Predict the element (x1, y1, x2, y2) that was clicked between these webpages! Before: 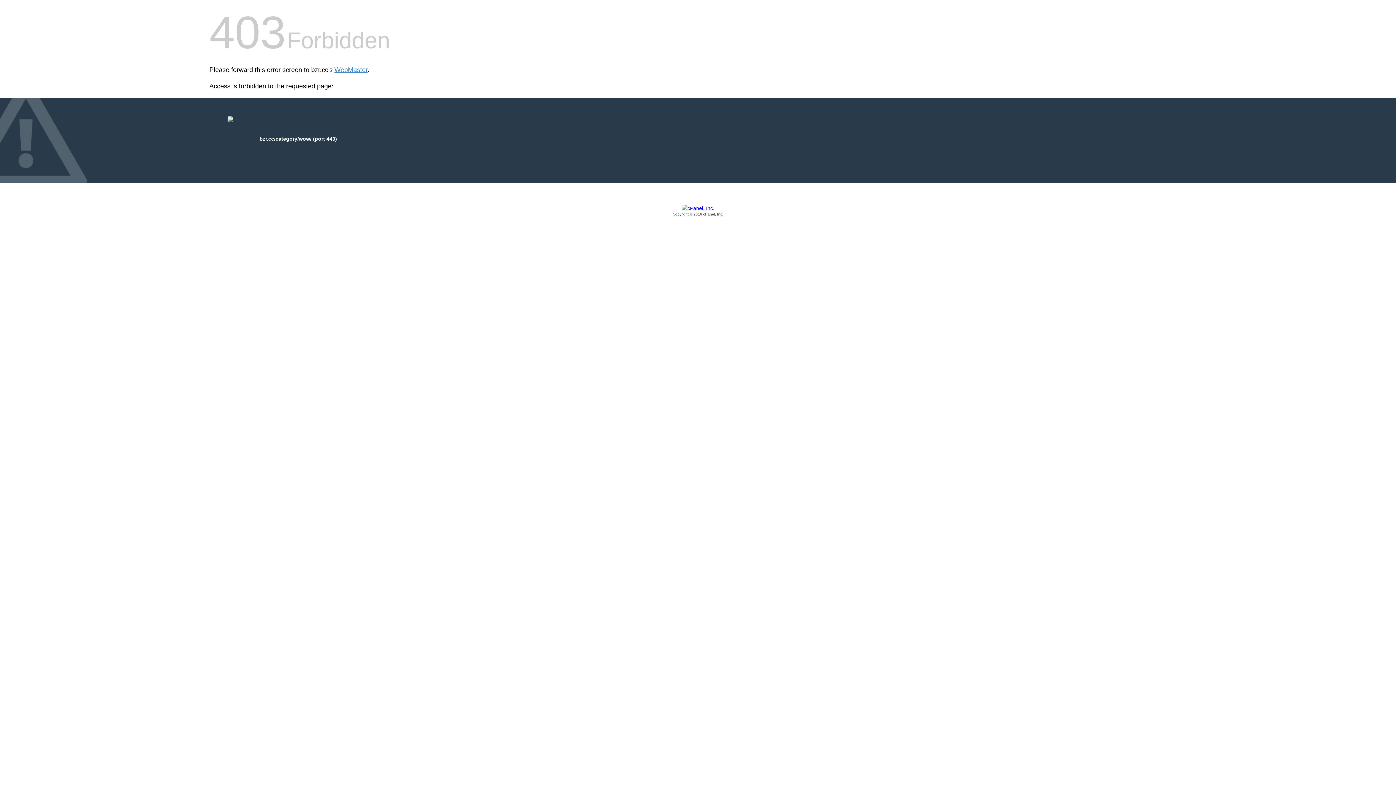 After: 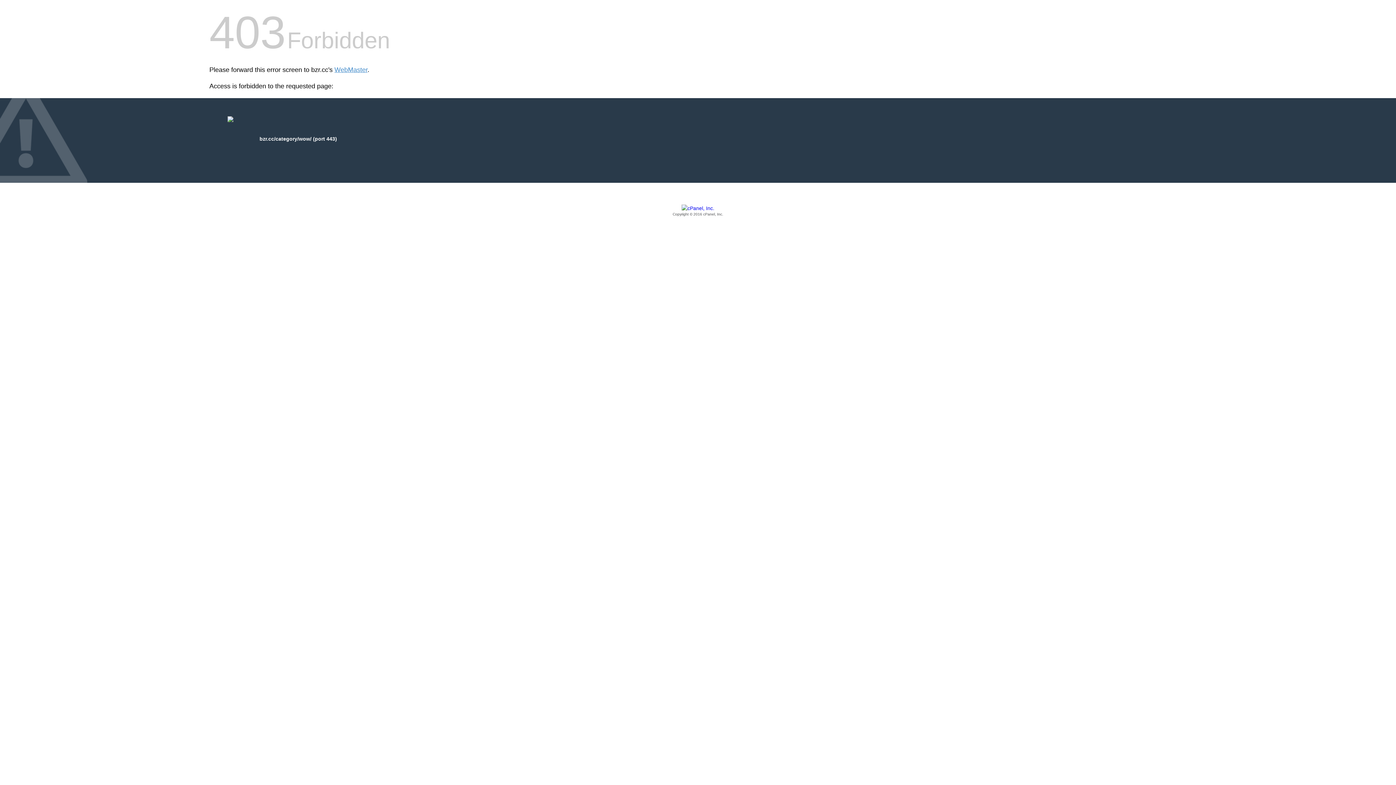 Action: label: Copyright © 2016 cPanel, Inc. bbox: (209, 205, 1186, 217)